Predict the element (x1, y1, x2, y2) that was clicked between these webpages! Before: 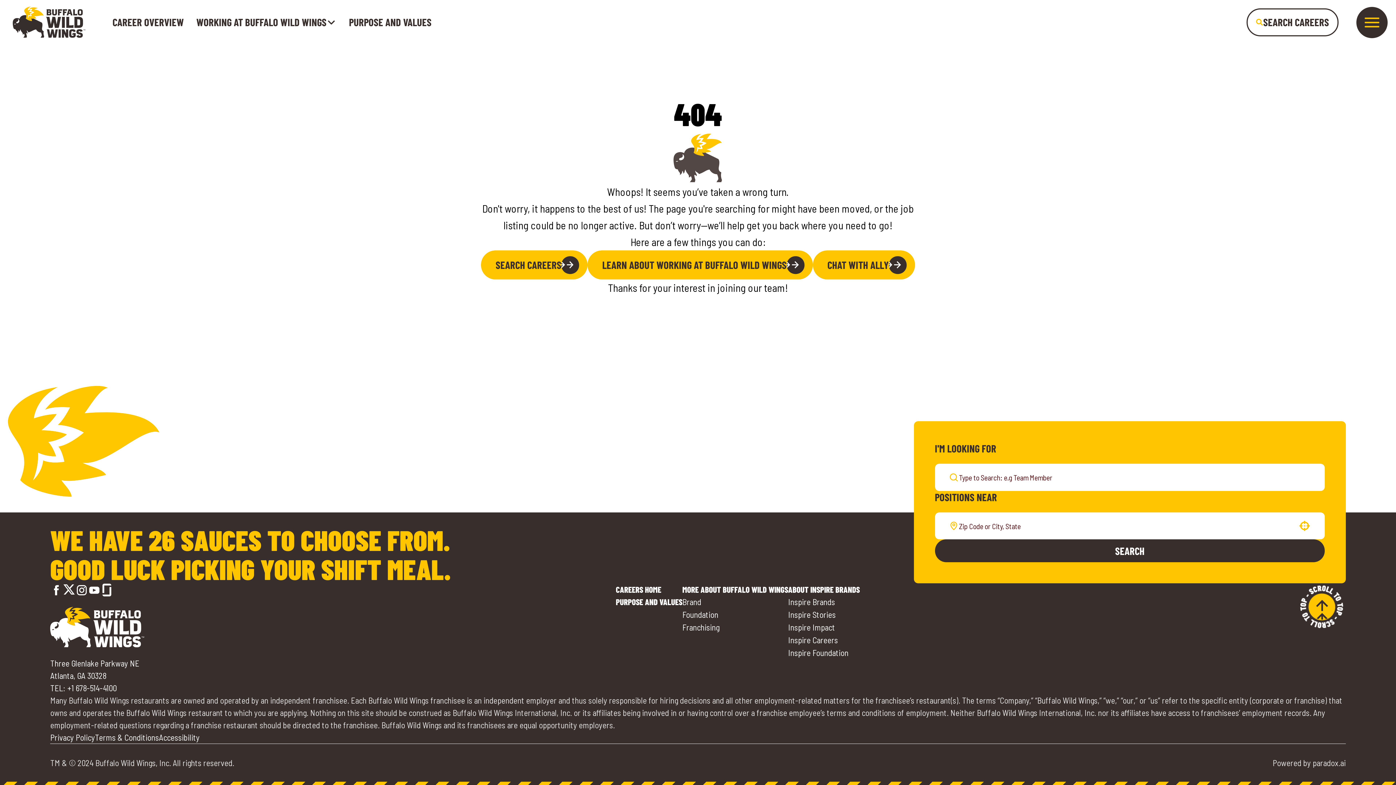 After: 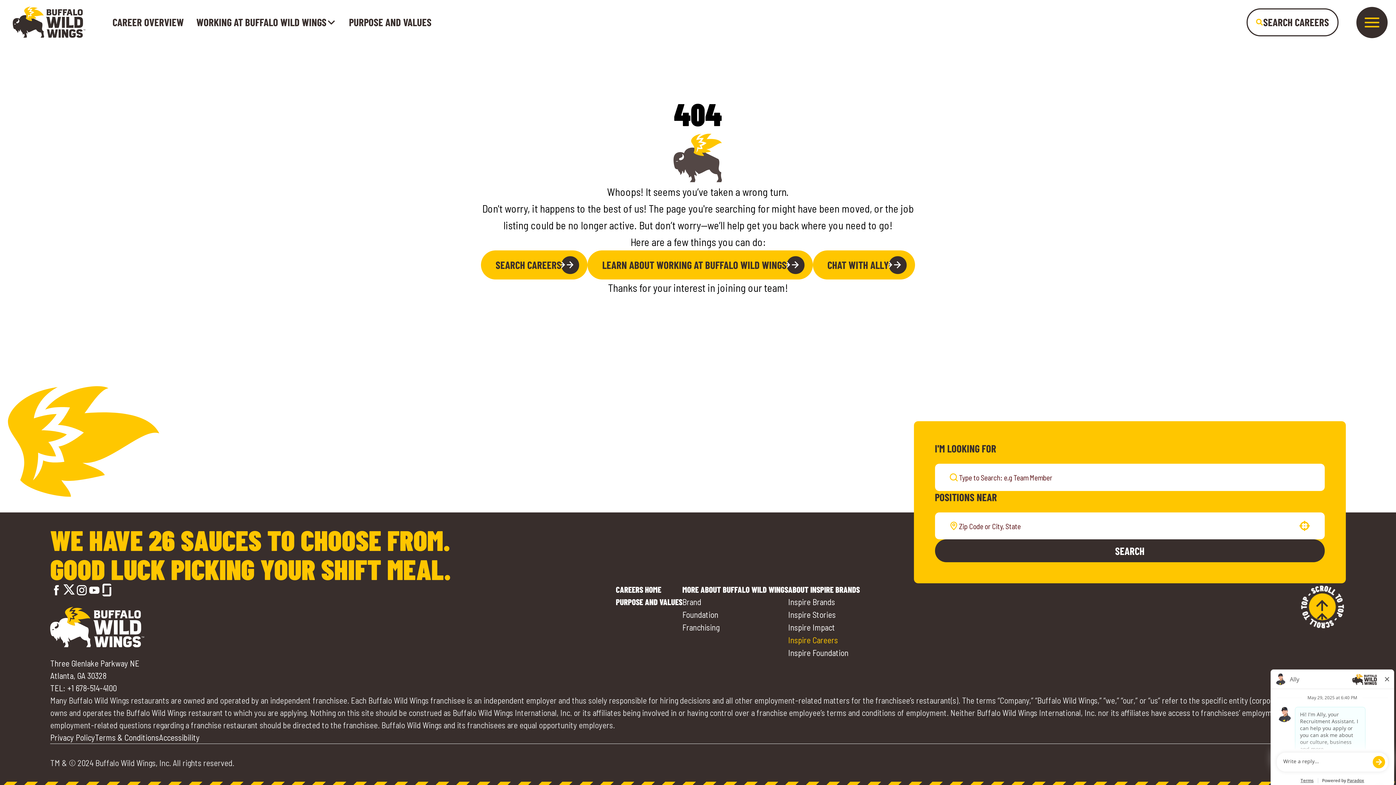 Action: label: Go to Inspire Careers (opens in a new tab) bbox: (788, 635, 838, 645)